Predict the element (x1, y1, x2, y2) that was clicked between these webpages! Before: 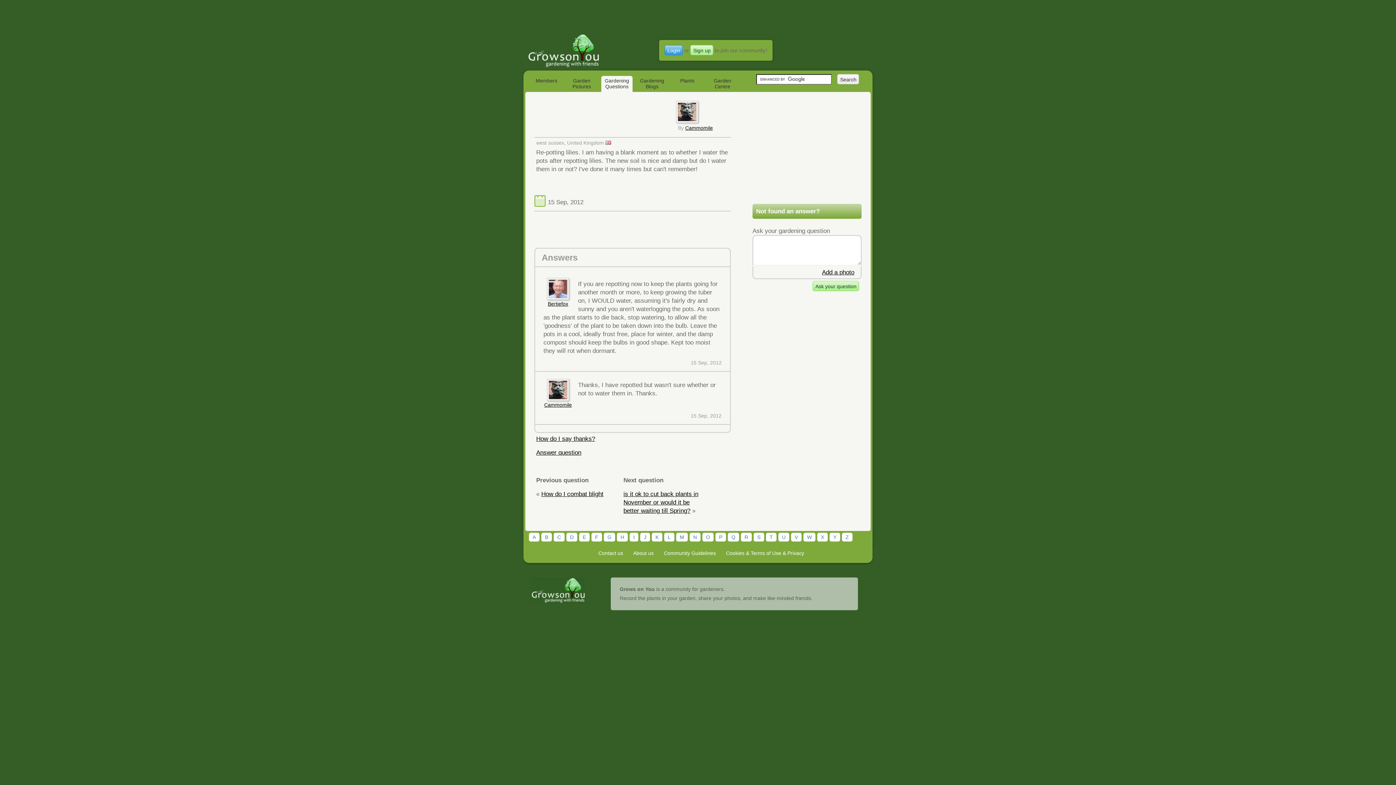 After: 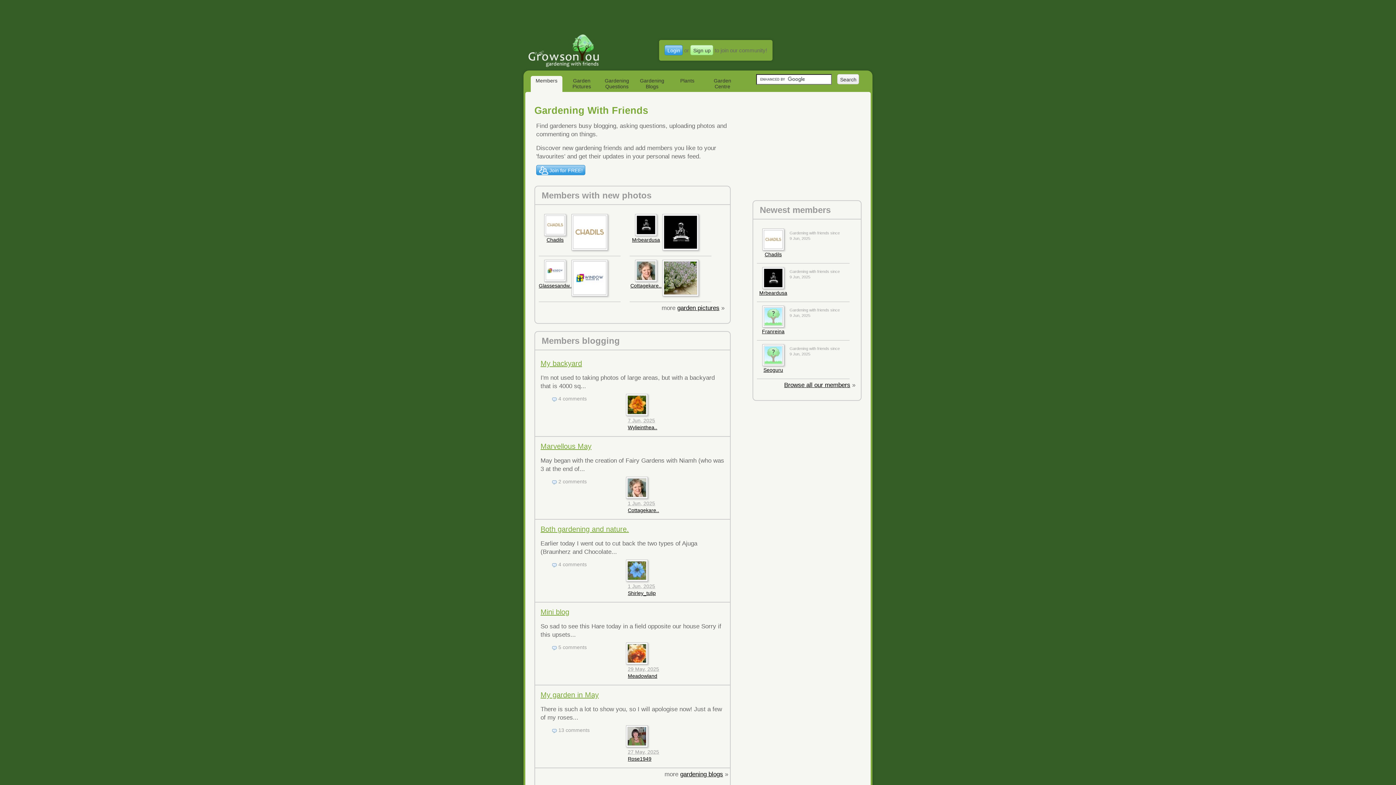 Action: label: Members bbox: (530, 76, 562, 92)